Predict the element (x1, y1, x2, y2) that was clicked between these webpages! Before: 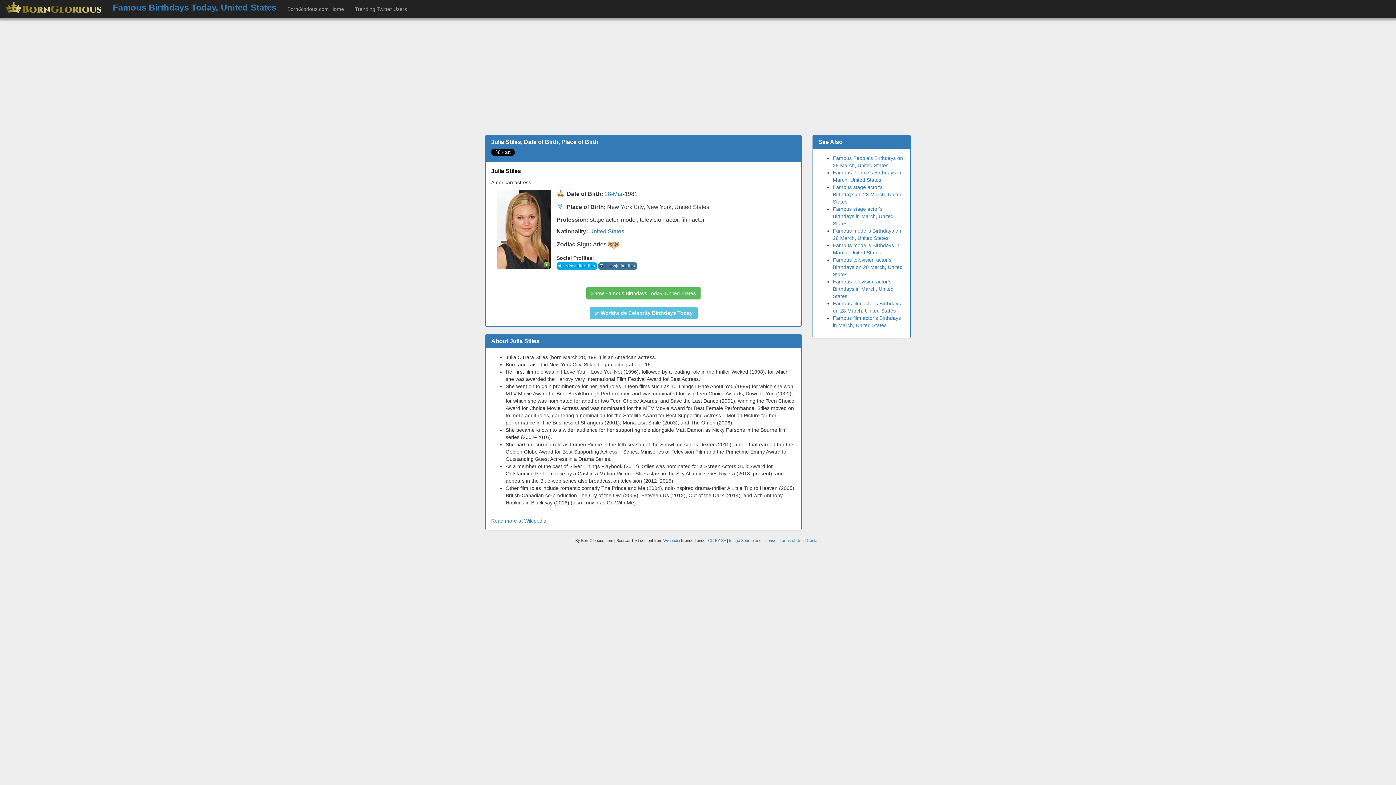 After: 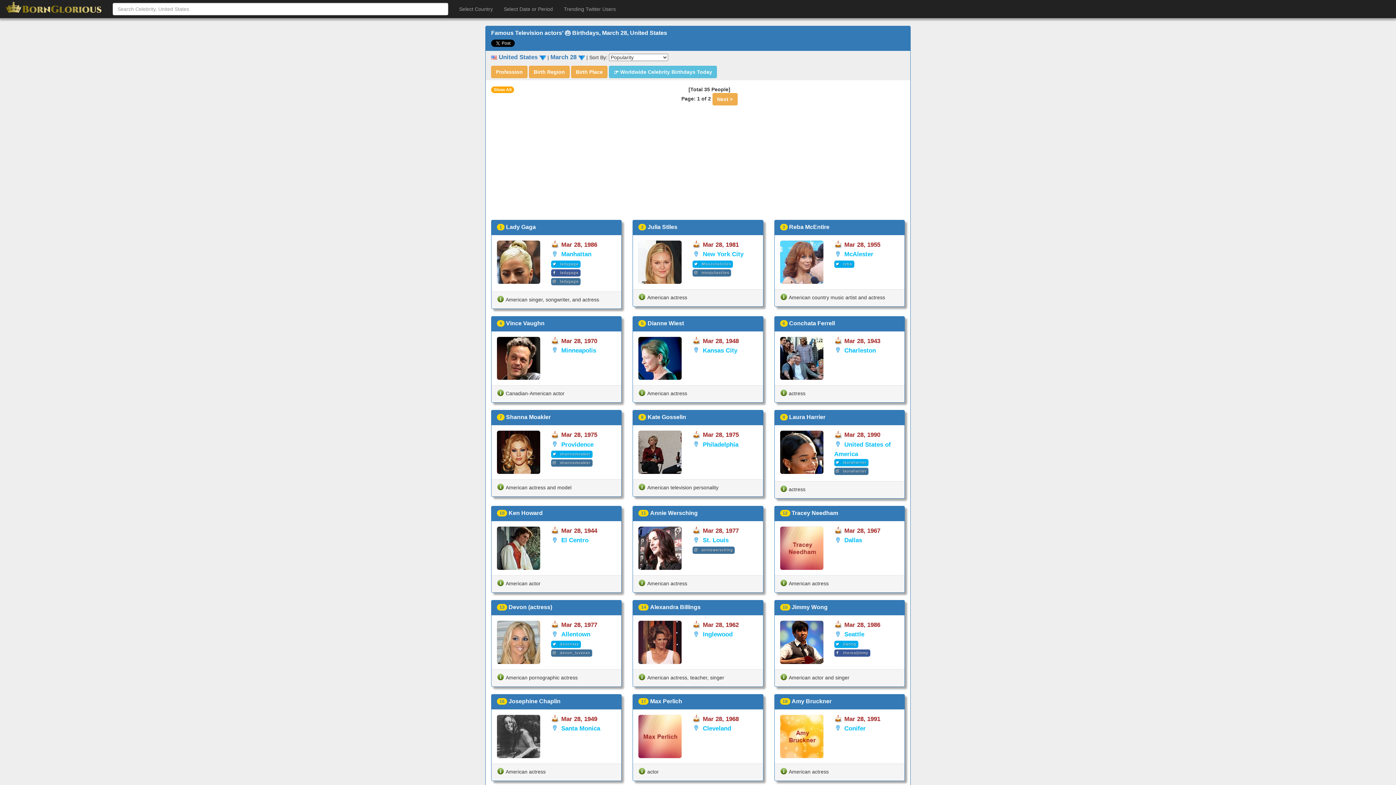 Action: label: Famous television actor's Birthdays on 28 March, United States bbox: (833, 257, 902, 277)